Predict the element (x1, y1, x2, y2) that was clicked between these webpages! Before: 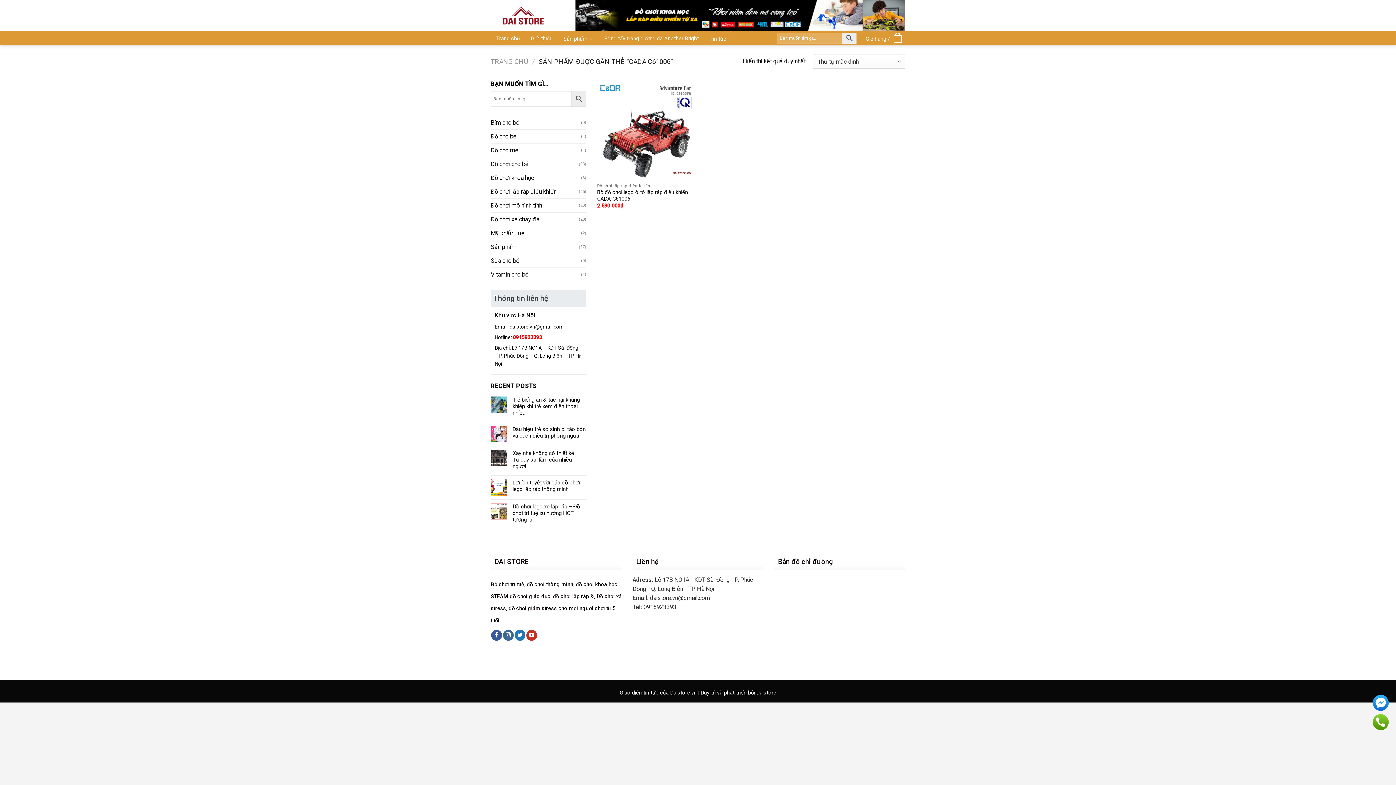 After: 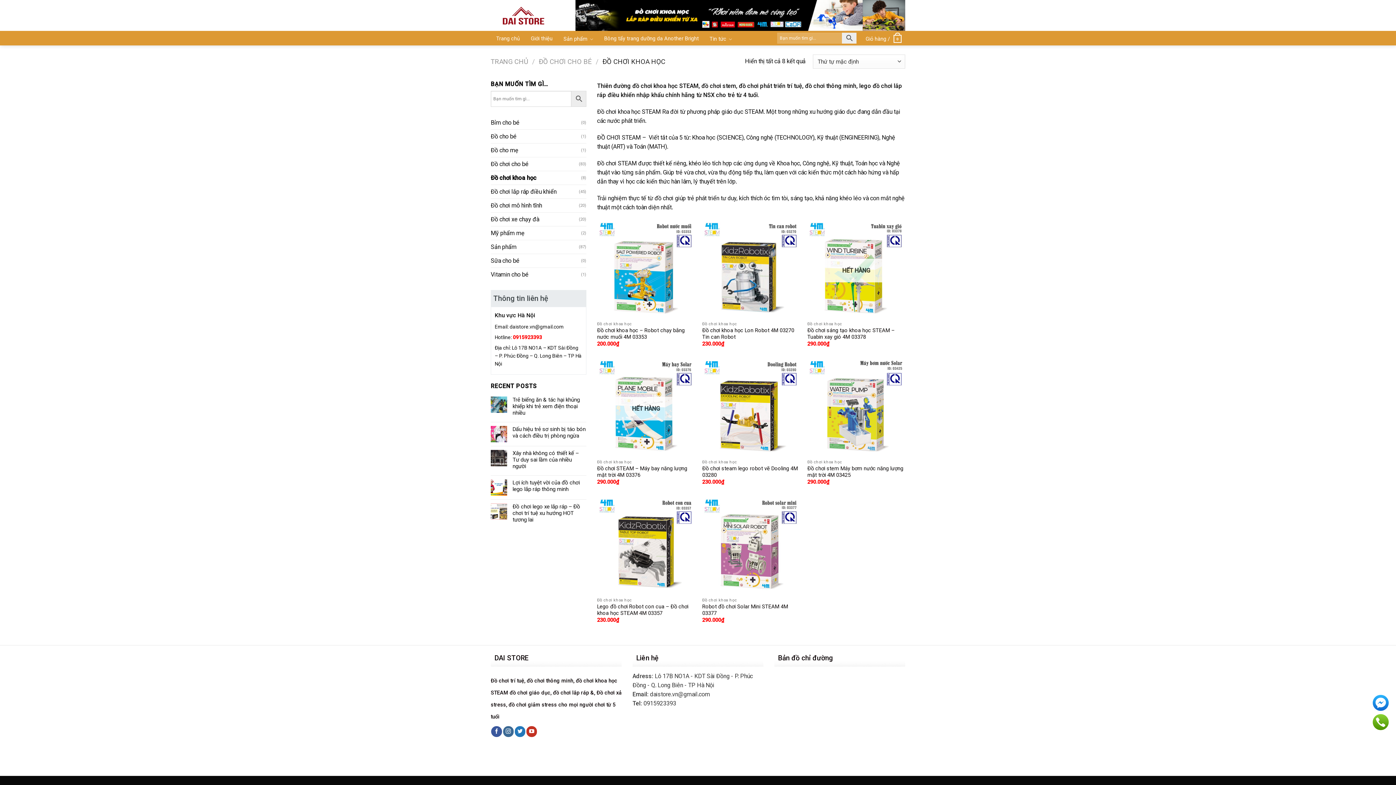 Action: label: Đồ chơi khoa học bbox: (490, 171, 581, 184)